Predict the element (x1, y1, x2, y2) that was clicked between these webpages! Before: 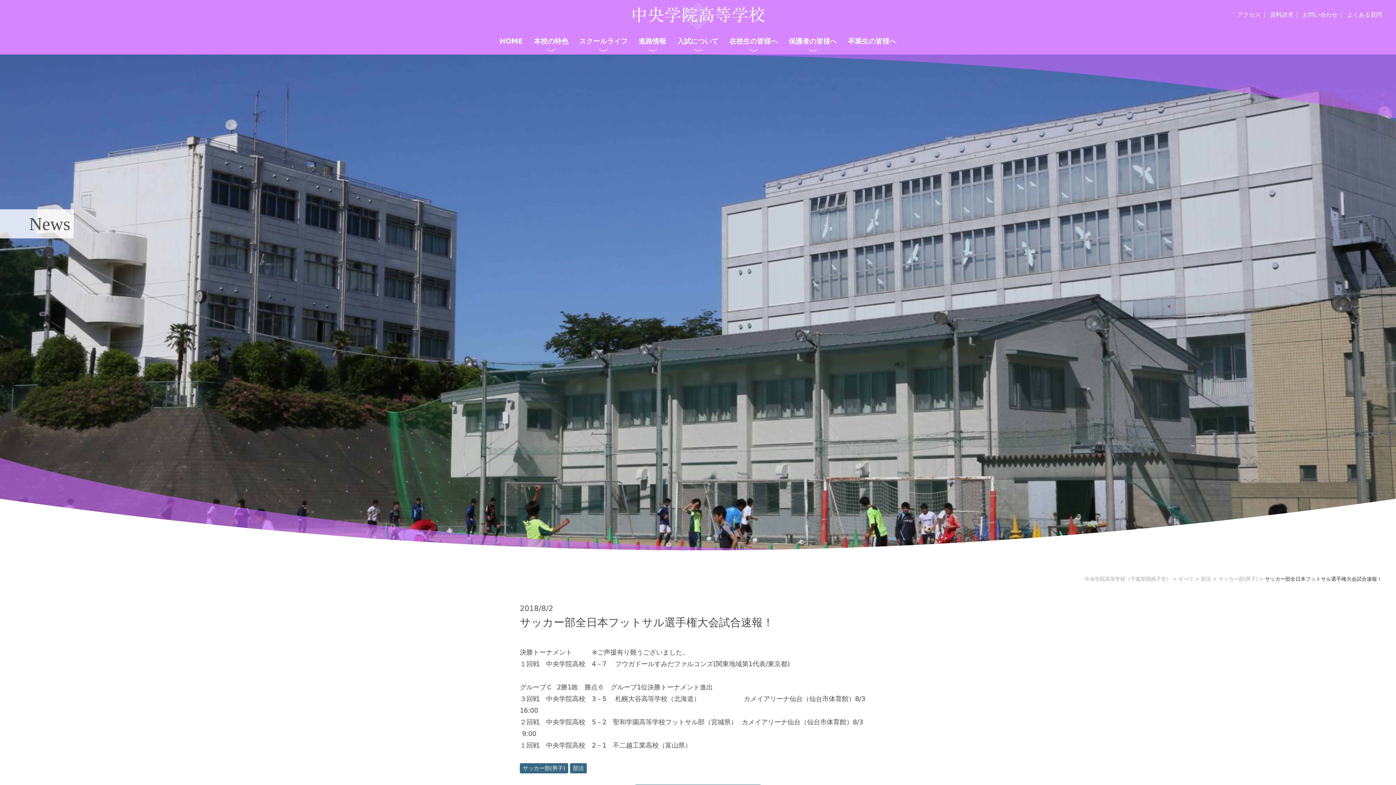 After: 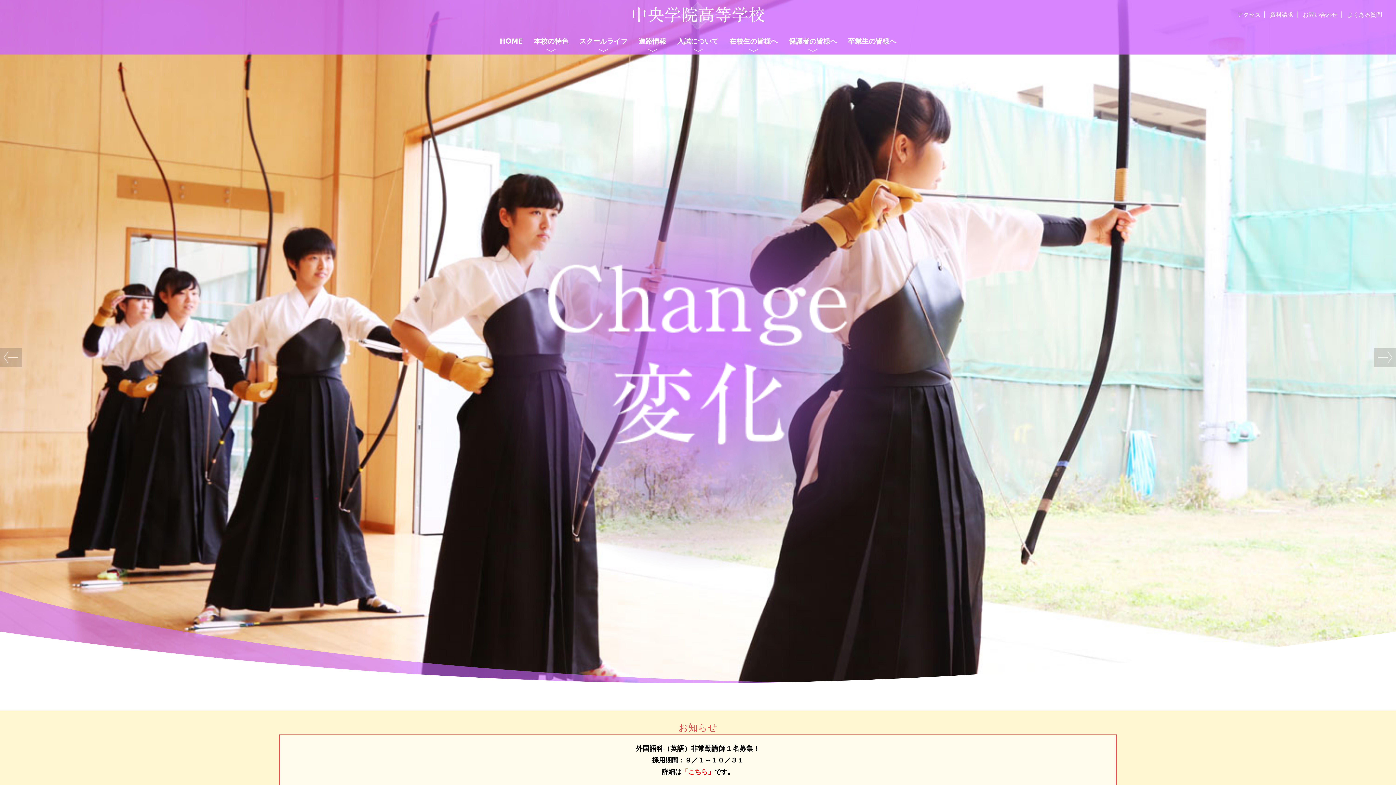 Action: label: 中央学院高等学校（千葉県我孫子市） bbox: (1084, 576, 1171, 582)